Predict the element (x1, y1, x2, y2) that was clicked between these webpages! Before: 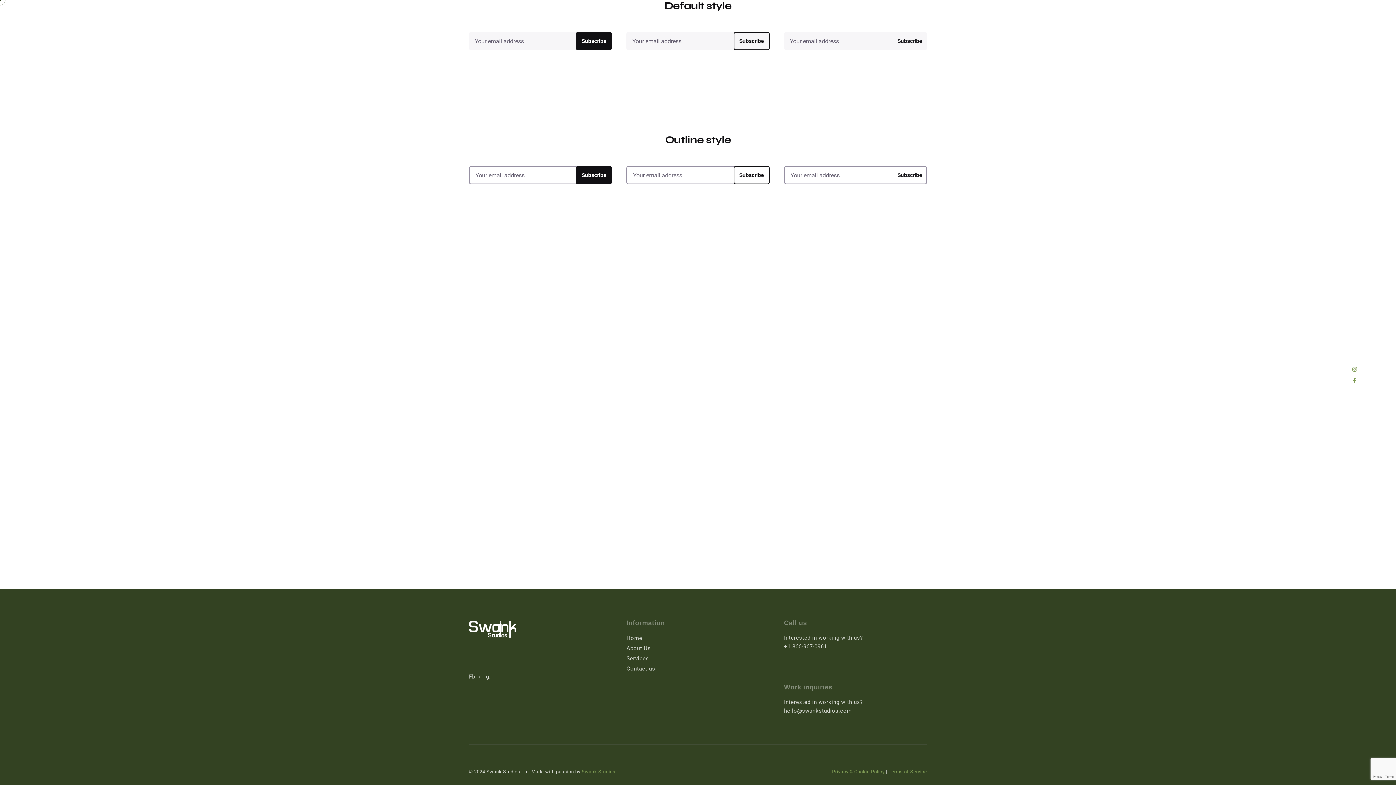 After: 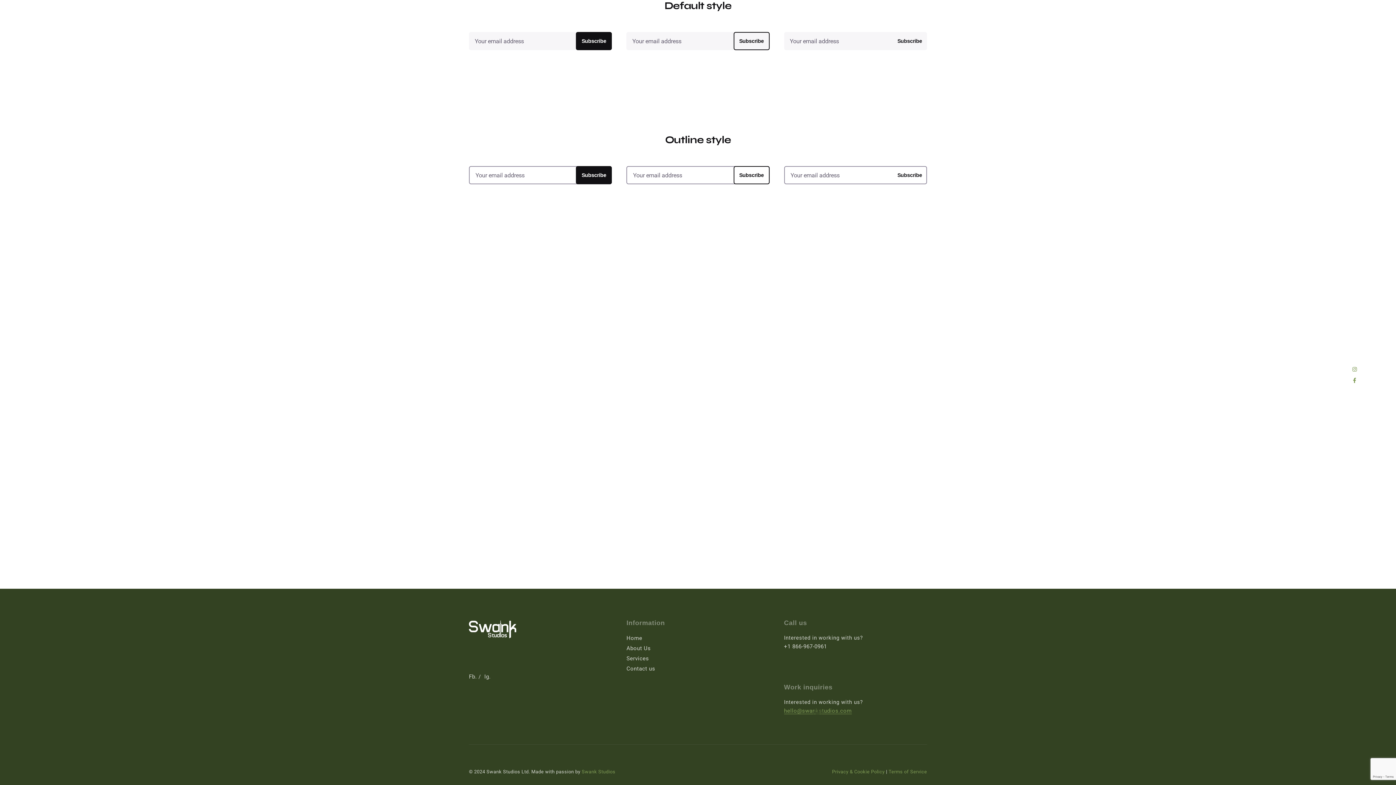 Action: label: hello@swankstudios.com bbox: (784, 708, 851, 714)